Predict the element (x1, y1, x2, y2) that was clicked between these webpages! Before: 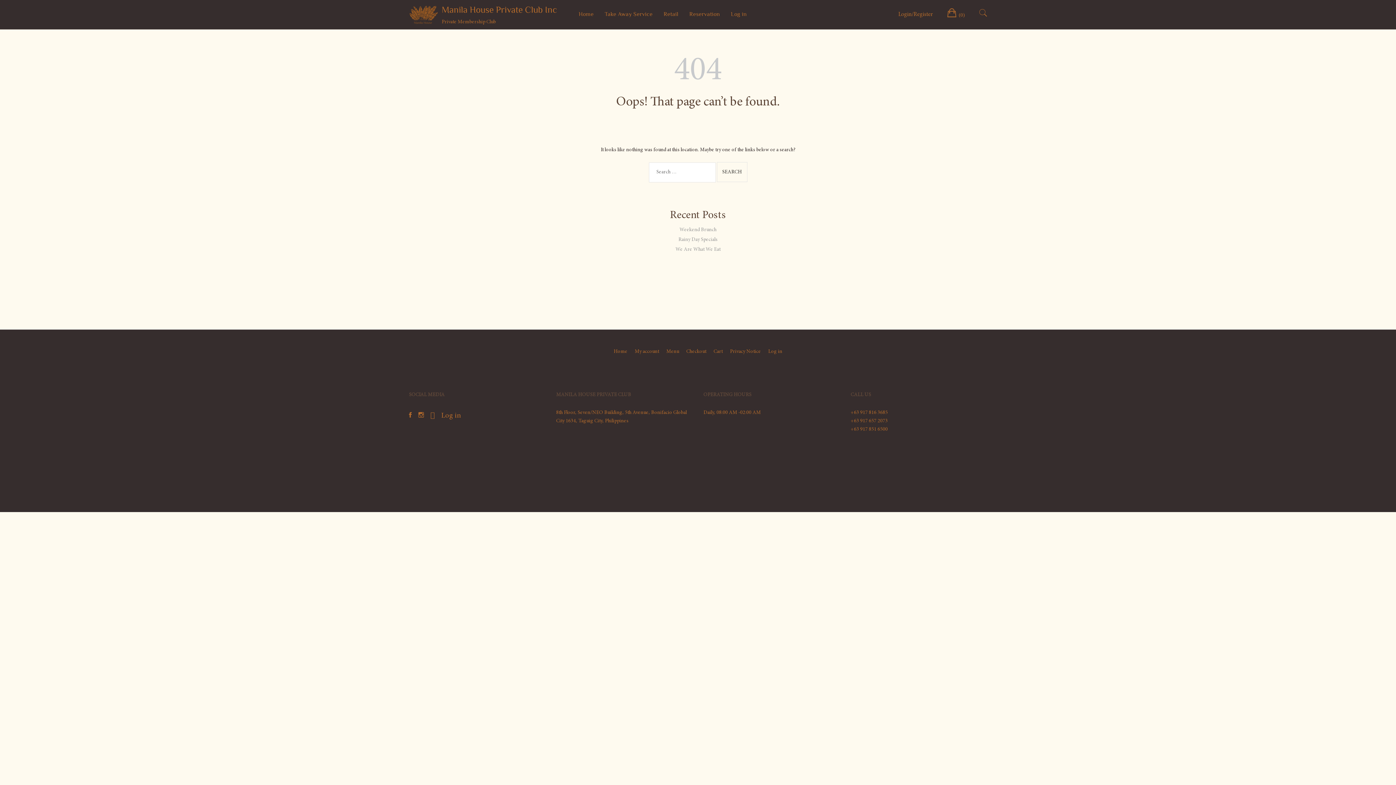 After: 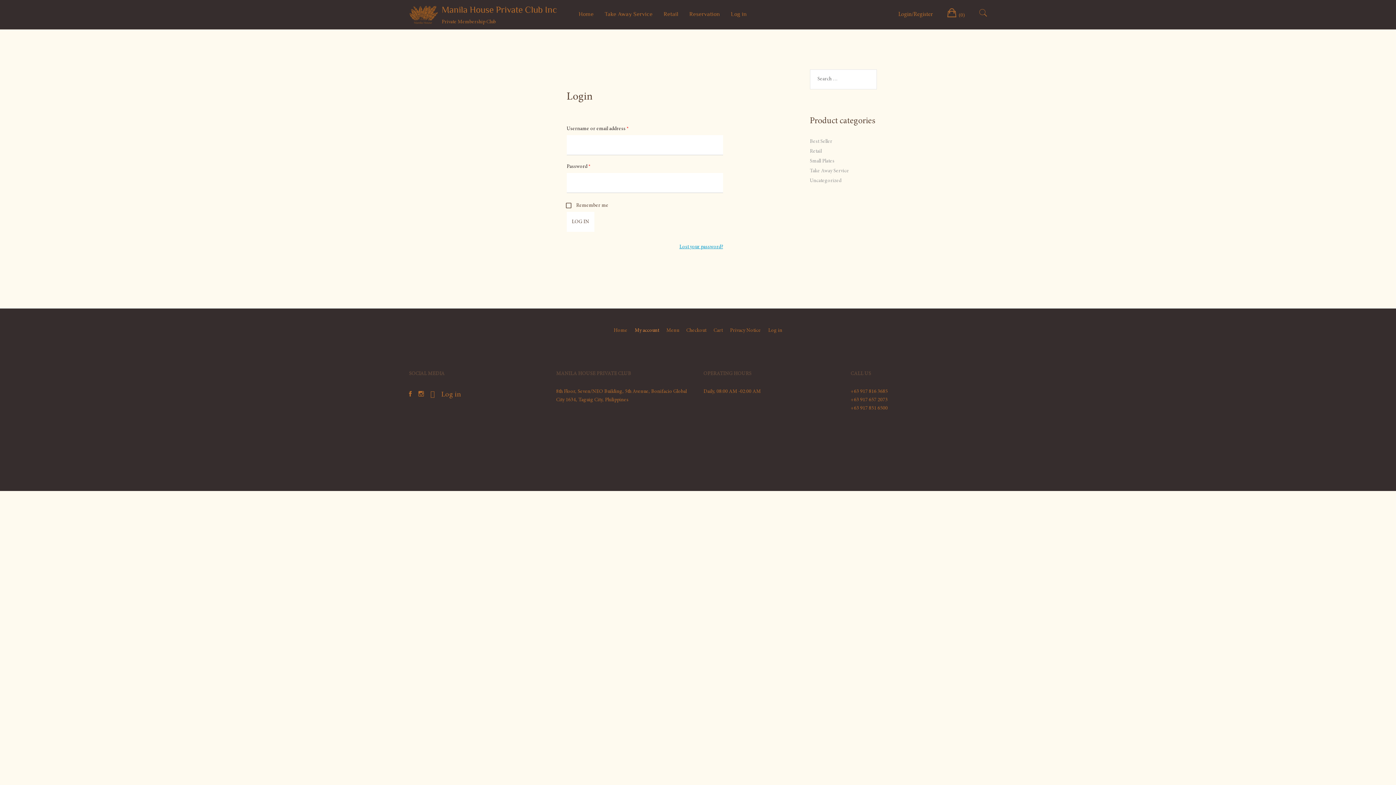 Action: label: My account bbox: (634, 349, 659, 354)